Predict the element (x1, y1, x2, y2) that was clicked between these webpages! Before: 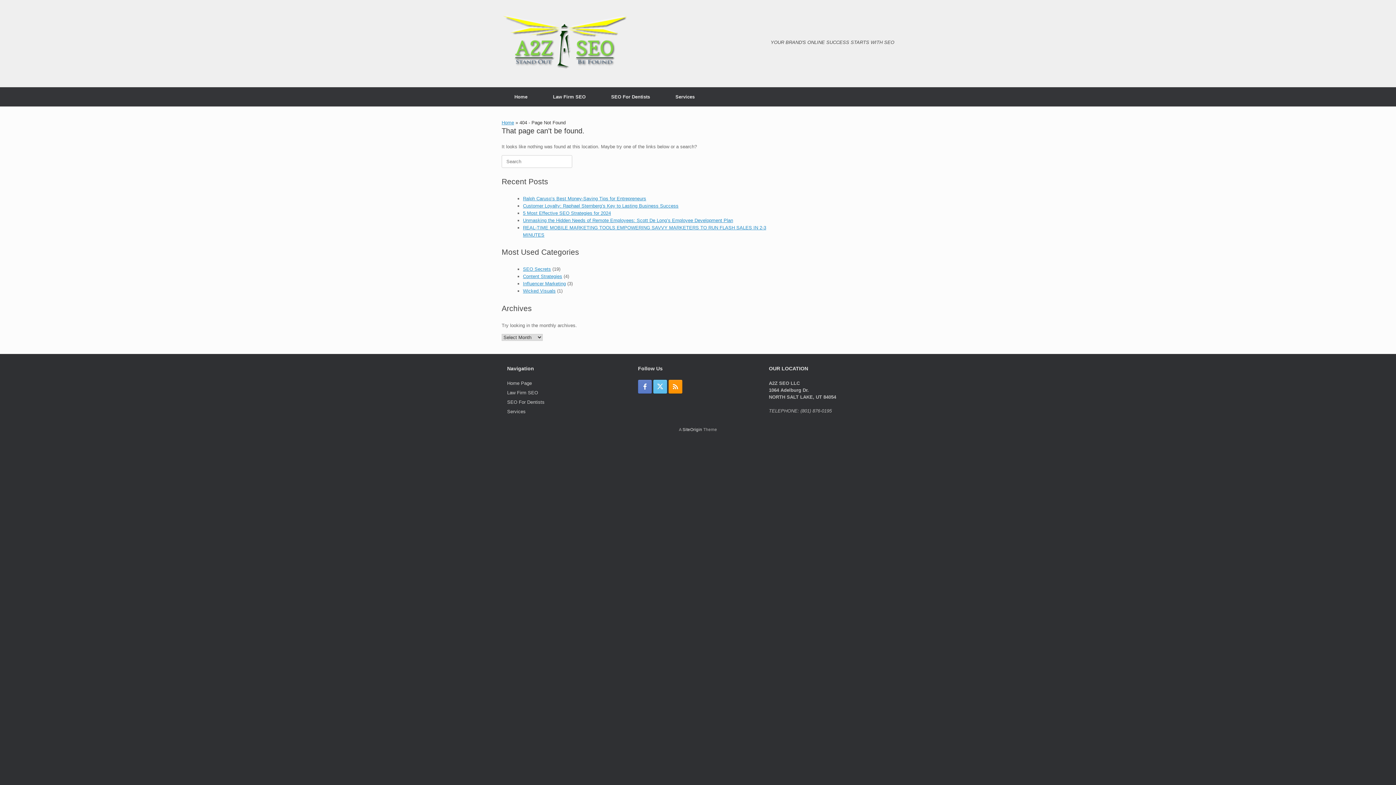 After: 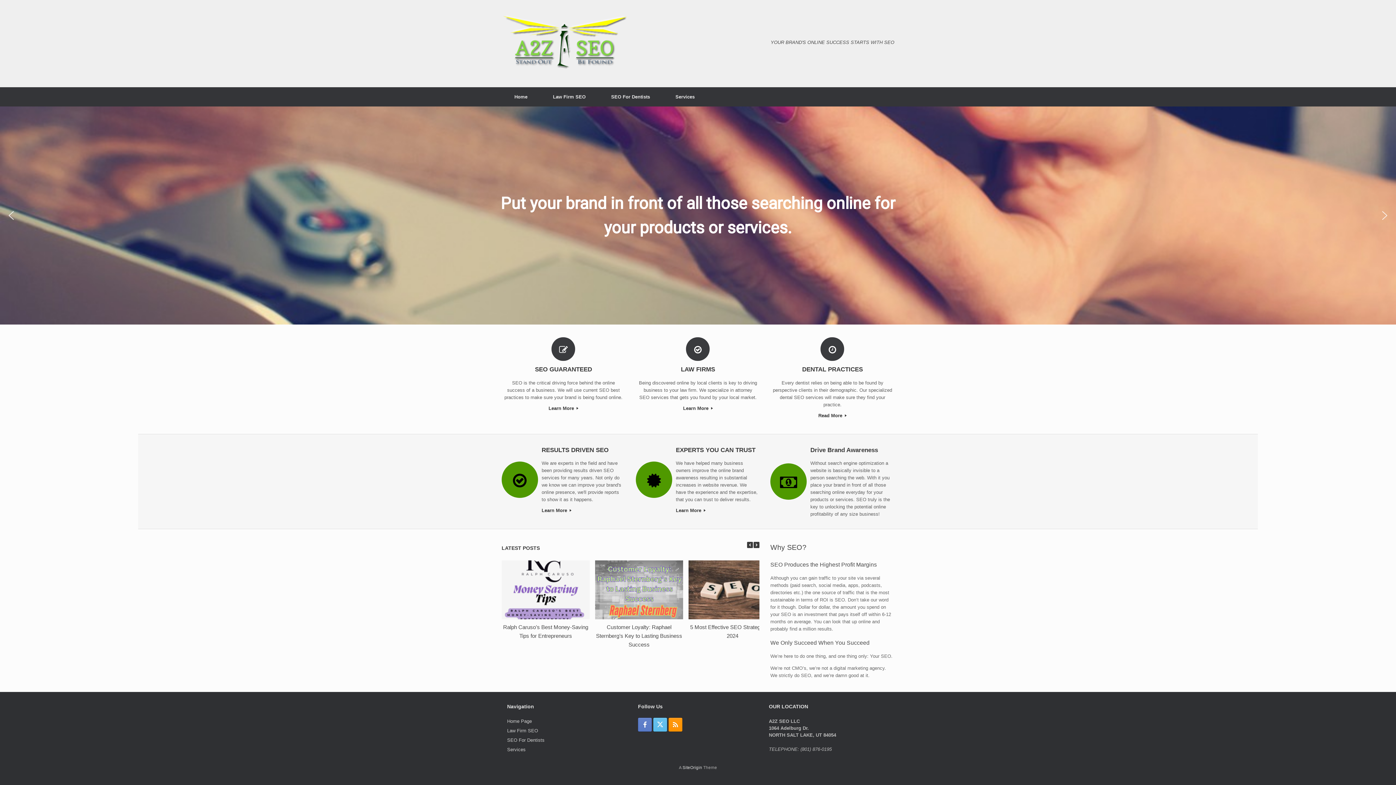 Action: label: Home bbox: (501, 87, 540, 106)